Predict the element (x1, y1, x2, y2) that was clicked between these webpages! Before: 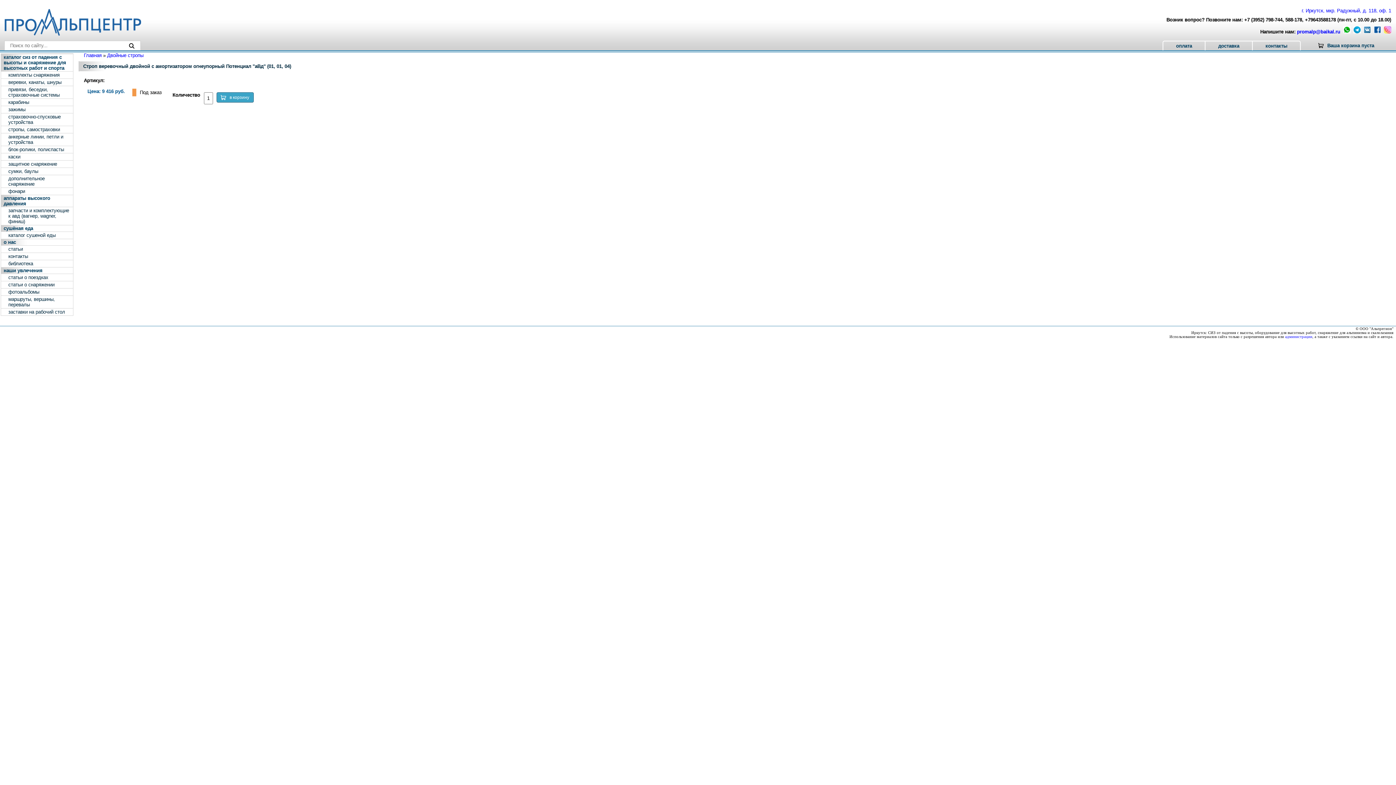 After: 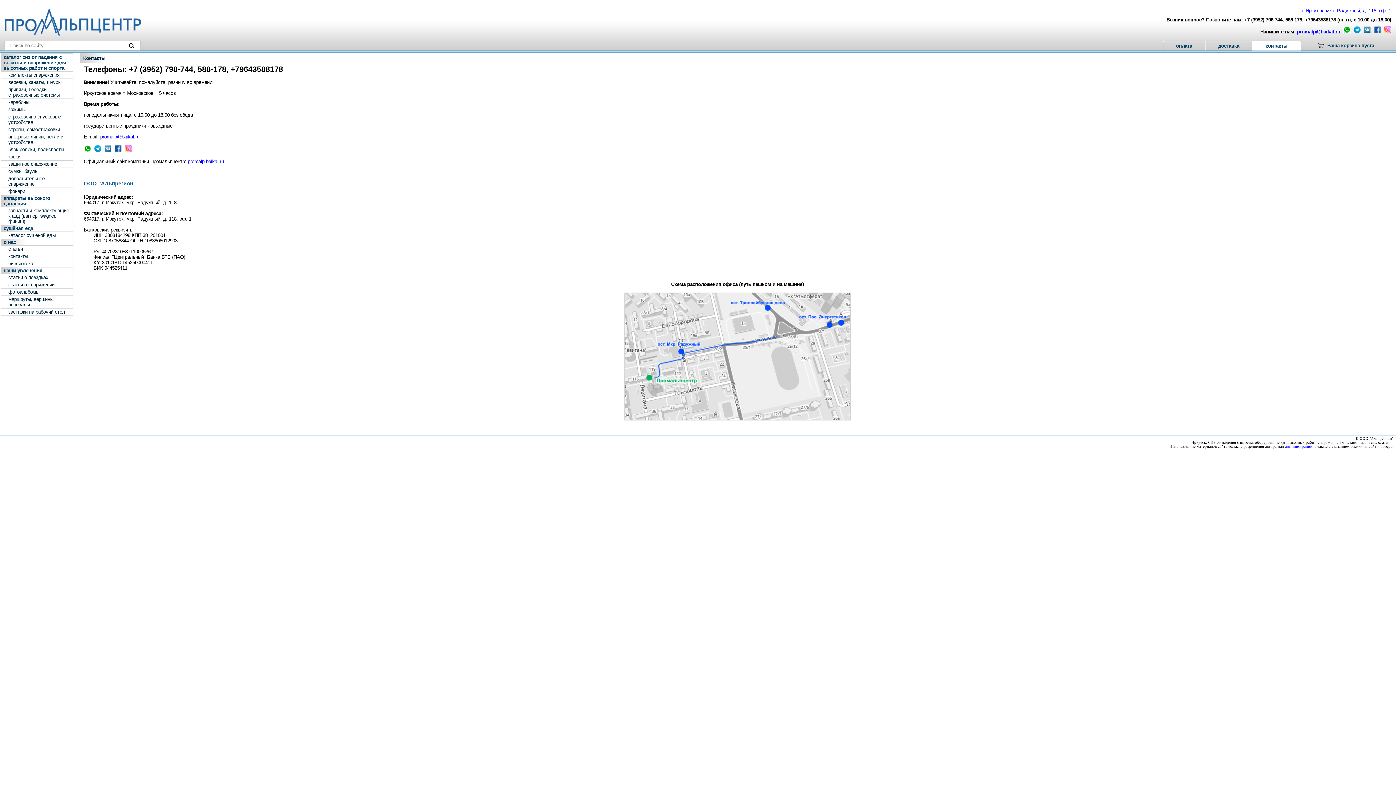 Action: label: администрации bbox: (1285, 335, 1312, 339)